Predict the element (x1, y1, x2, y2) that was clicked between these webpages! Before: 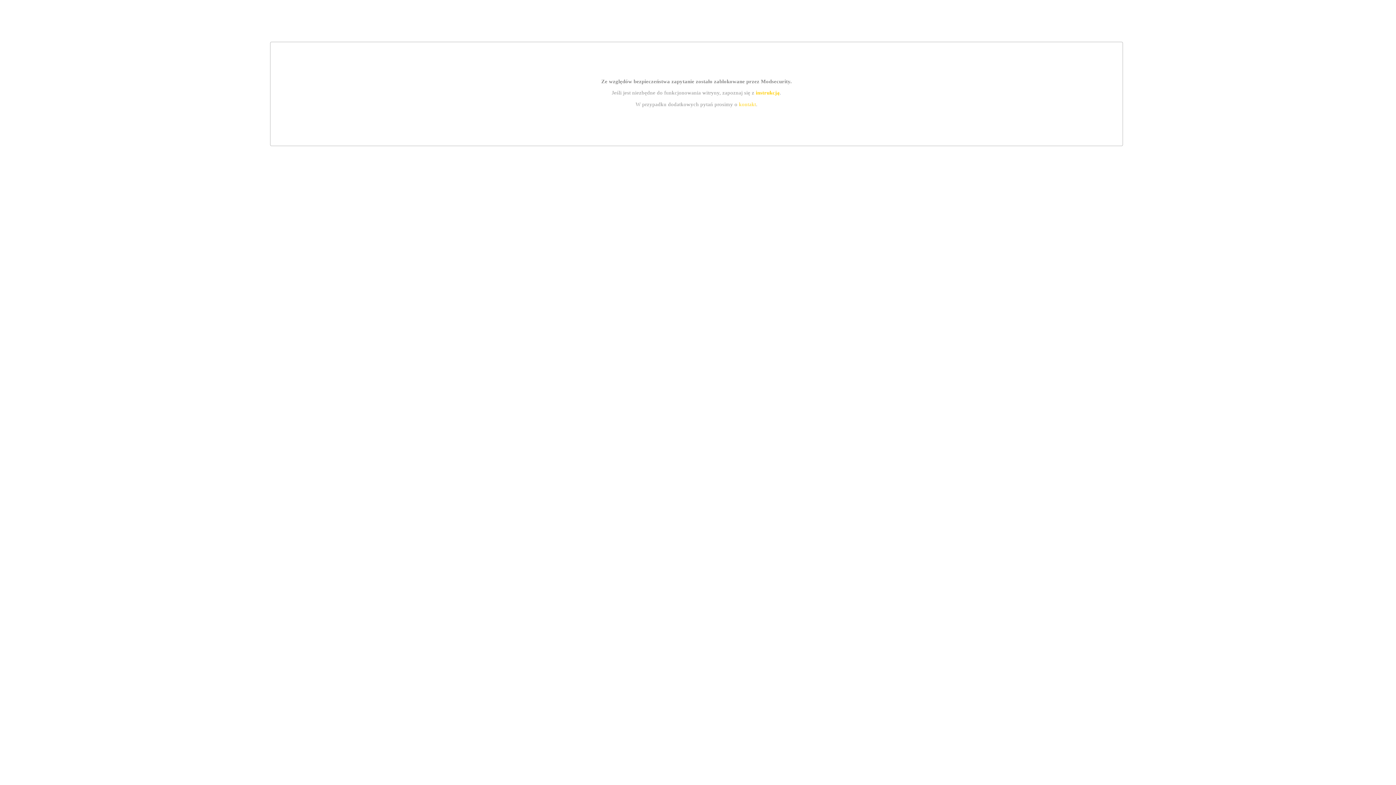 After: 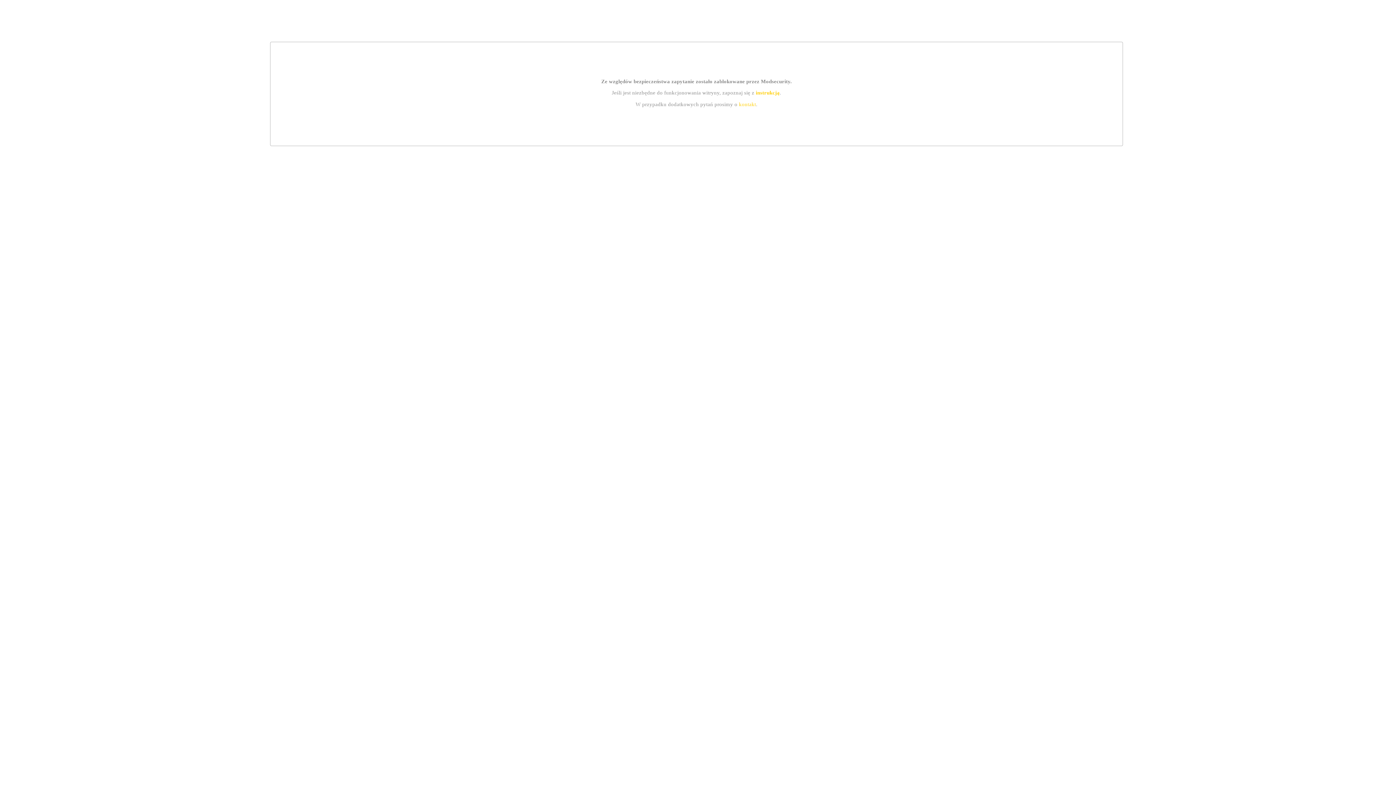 Action: label: instrukcją bbox: (755, 89, 779, 95)